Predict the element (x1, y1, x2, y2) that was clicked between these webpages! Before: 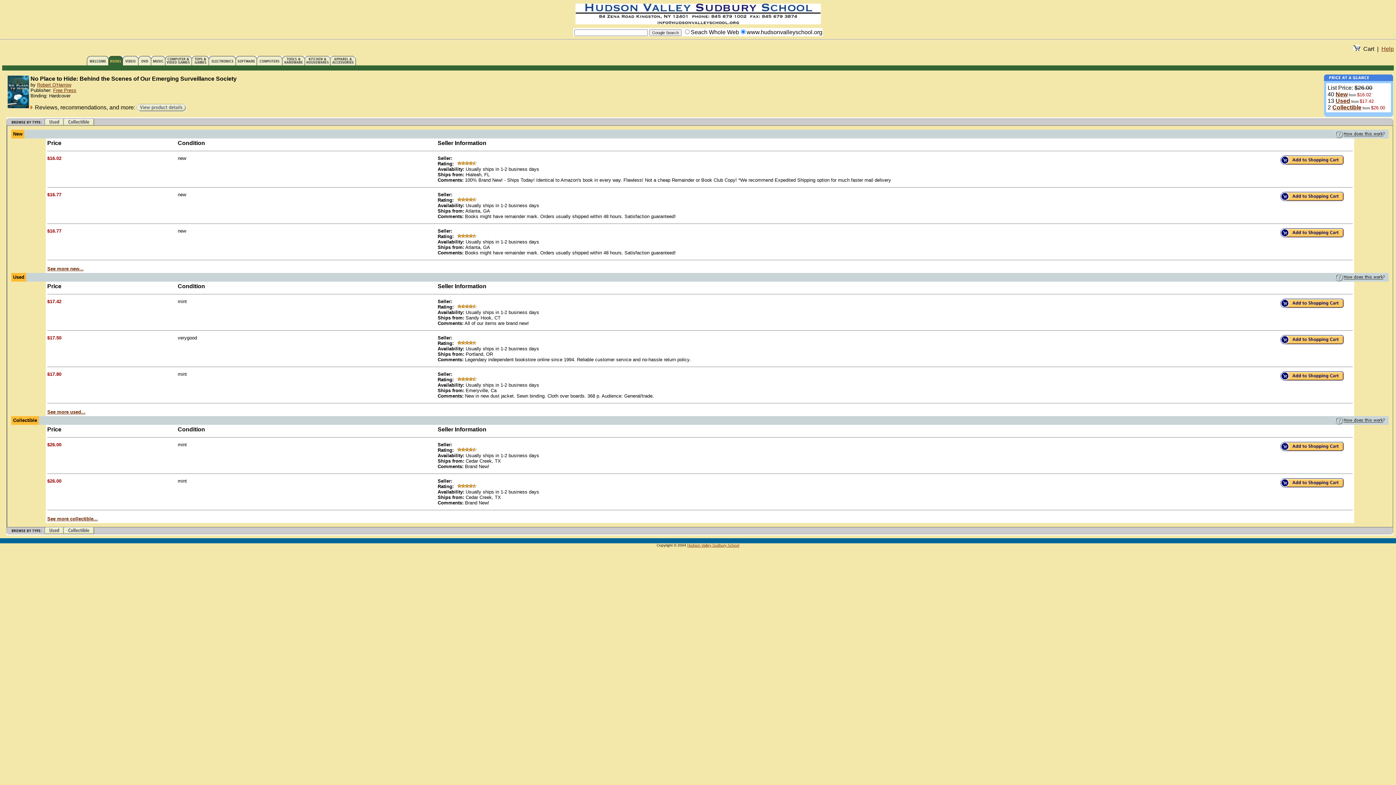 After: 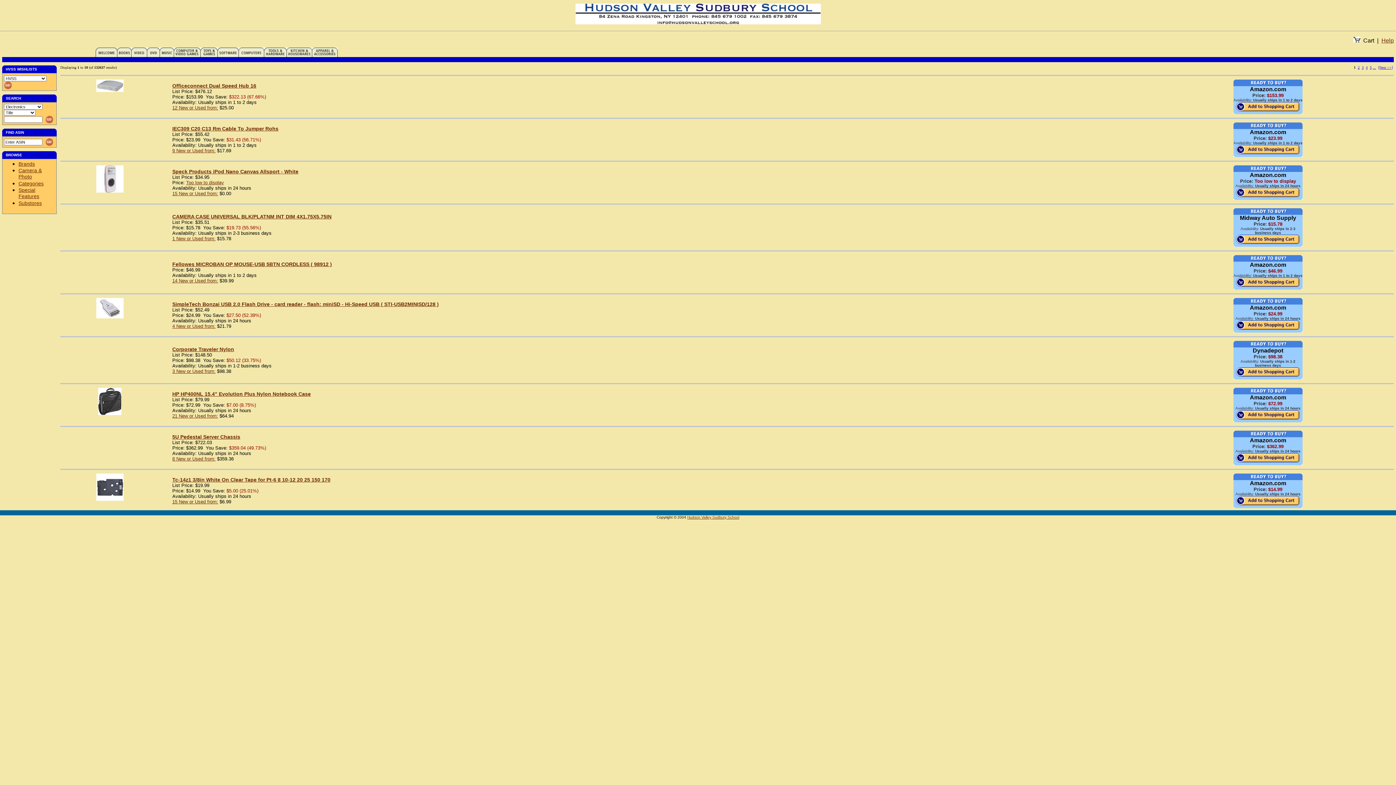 Action: bbox: (209, 60, 236, 66)